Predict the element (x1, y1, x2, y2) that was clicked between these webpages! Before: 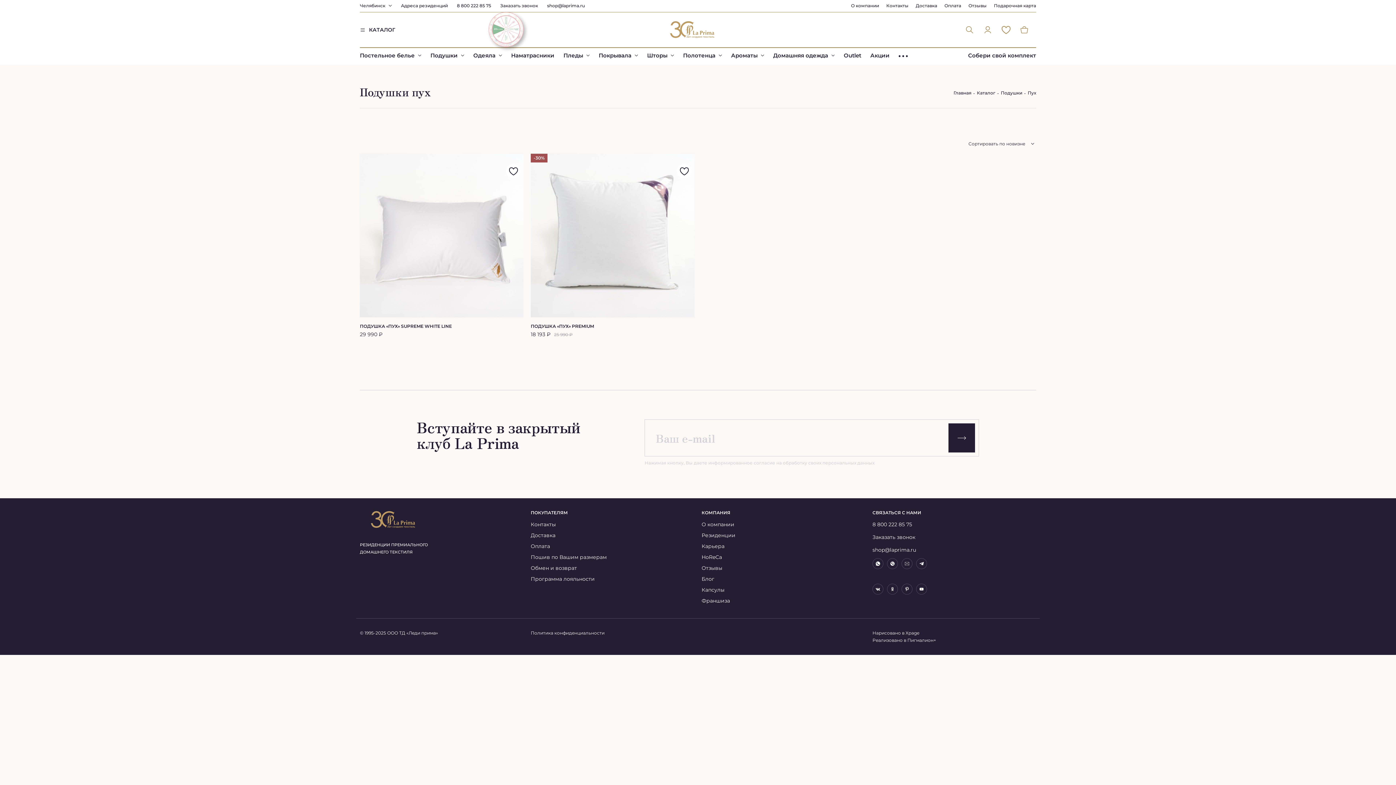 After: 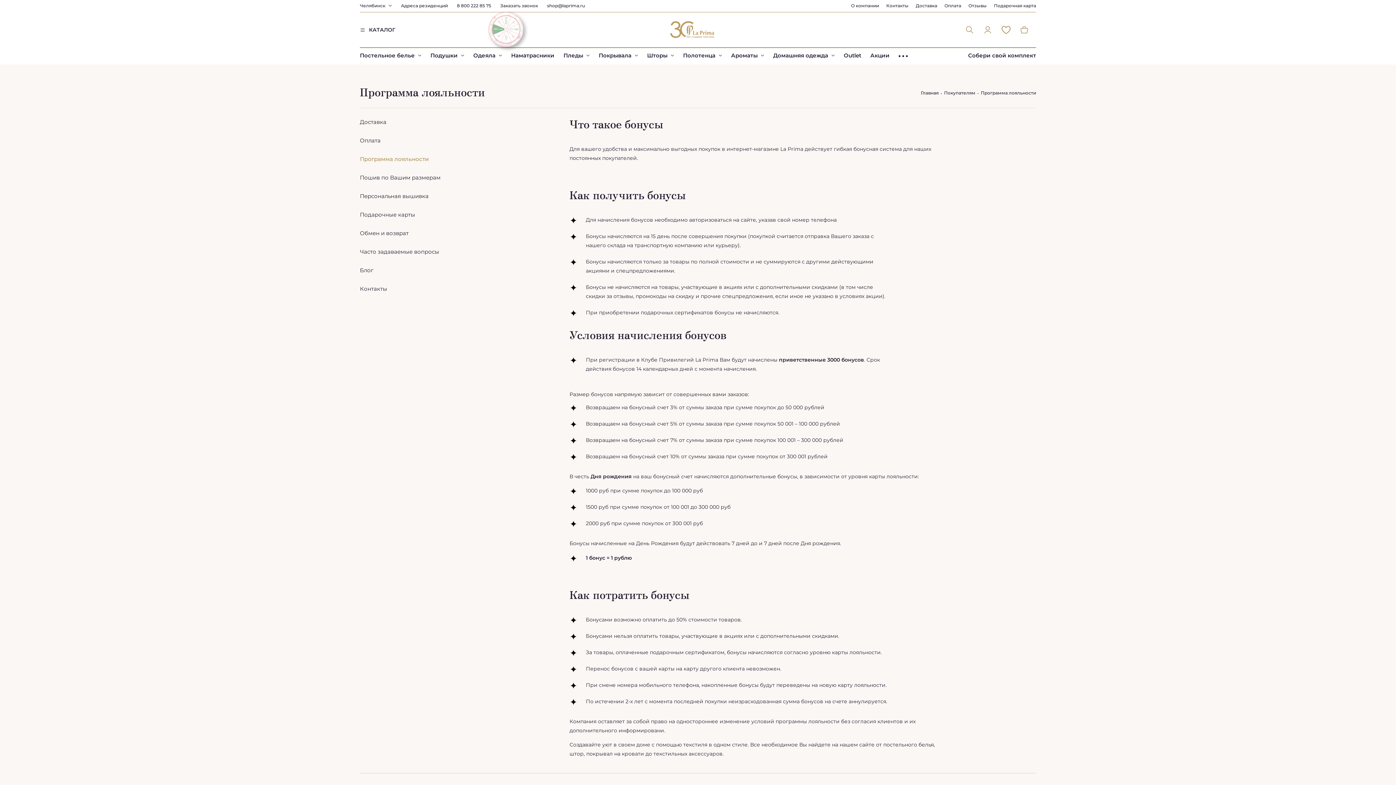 Action: bbox: (530, 576, 594, 582) label: Программа лояльности